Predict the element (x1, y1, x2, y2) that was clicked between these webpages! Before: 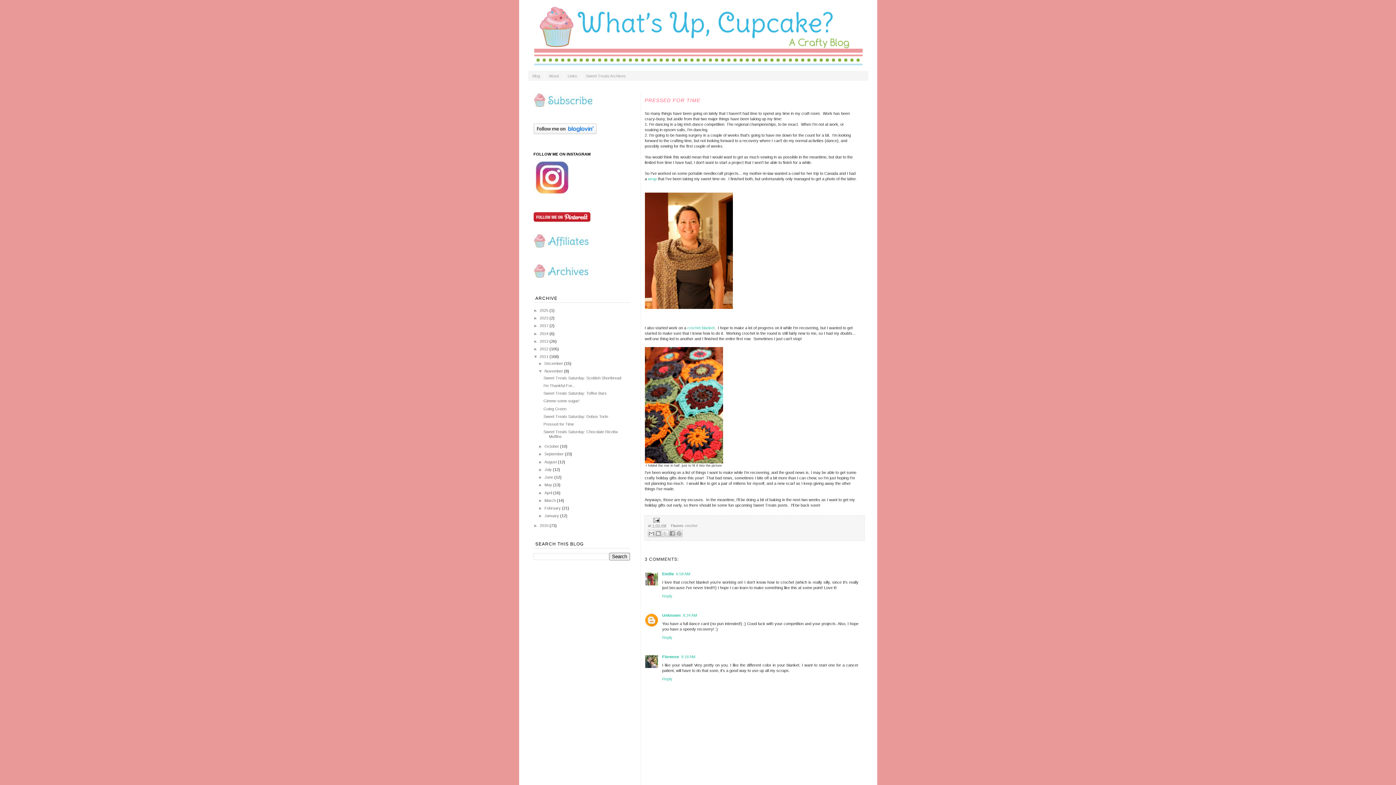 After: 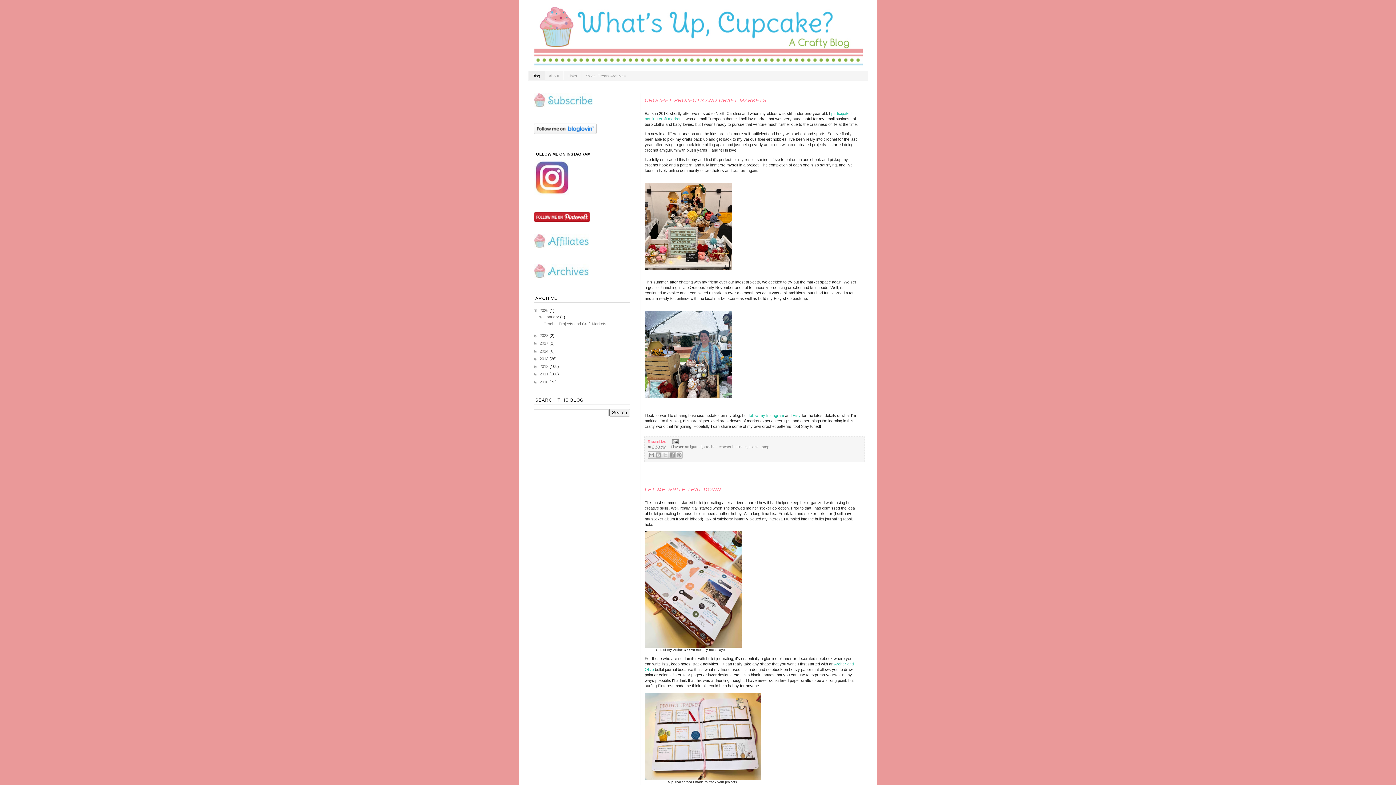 Action: bbox: (533, 3, 862, 71)